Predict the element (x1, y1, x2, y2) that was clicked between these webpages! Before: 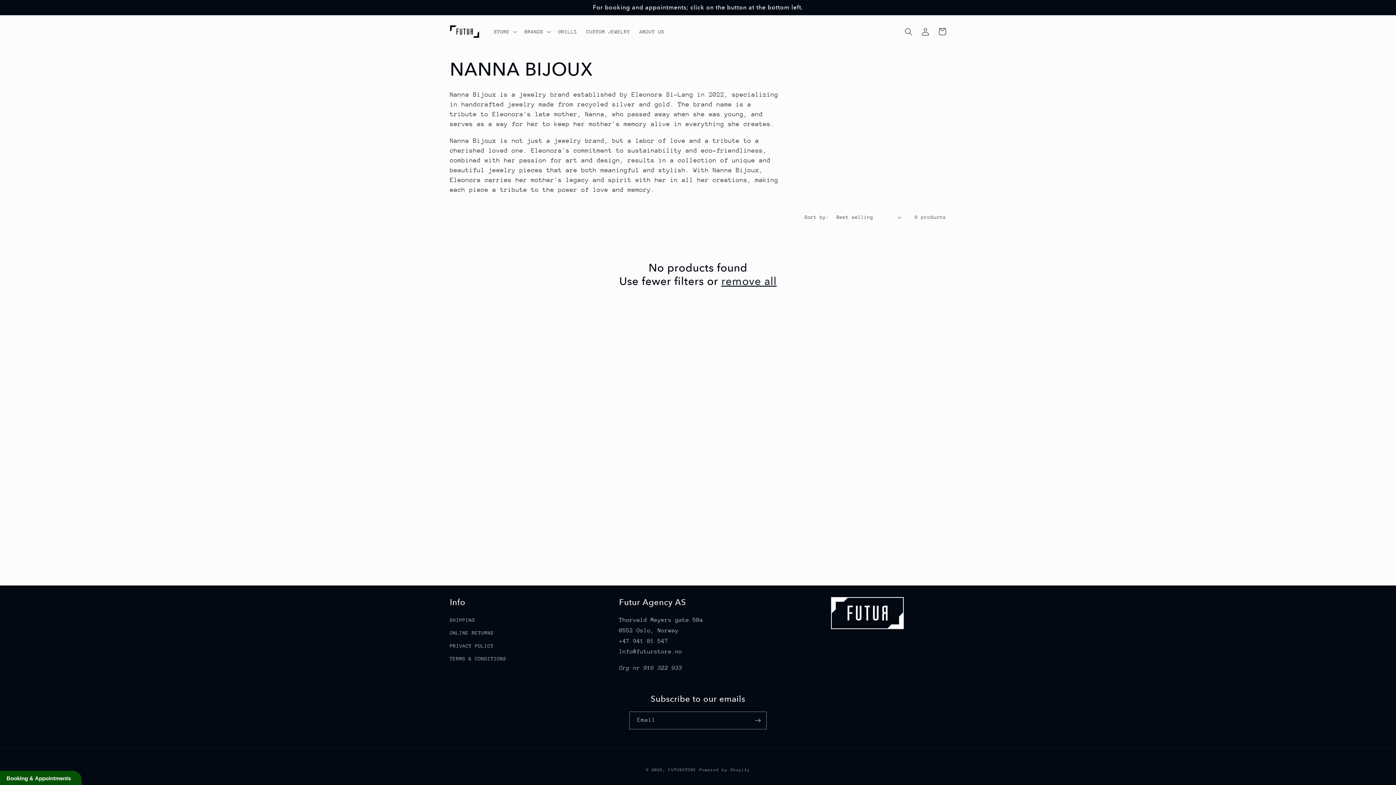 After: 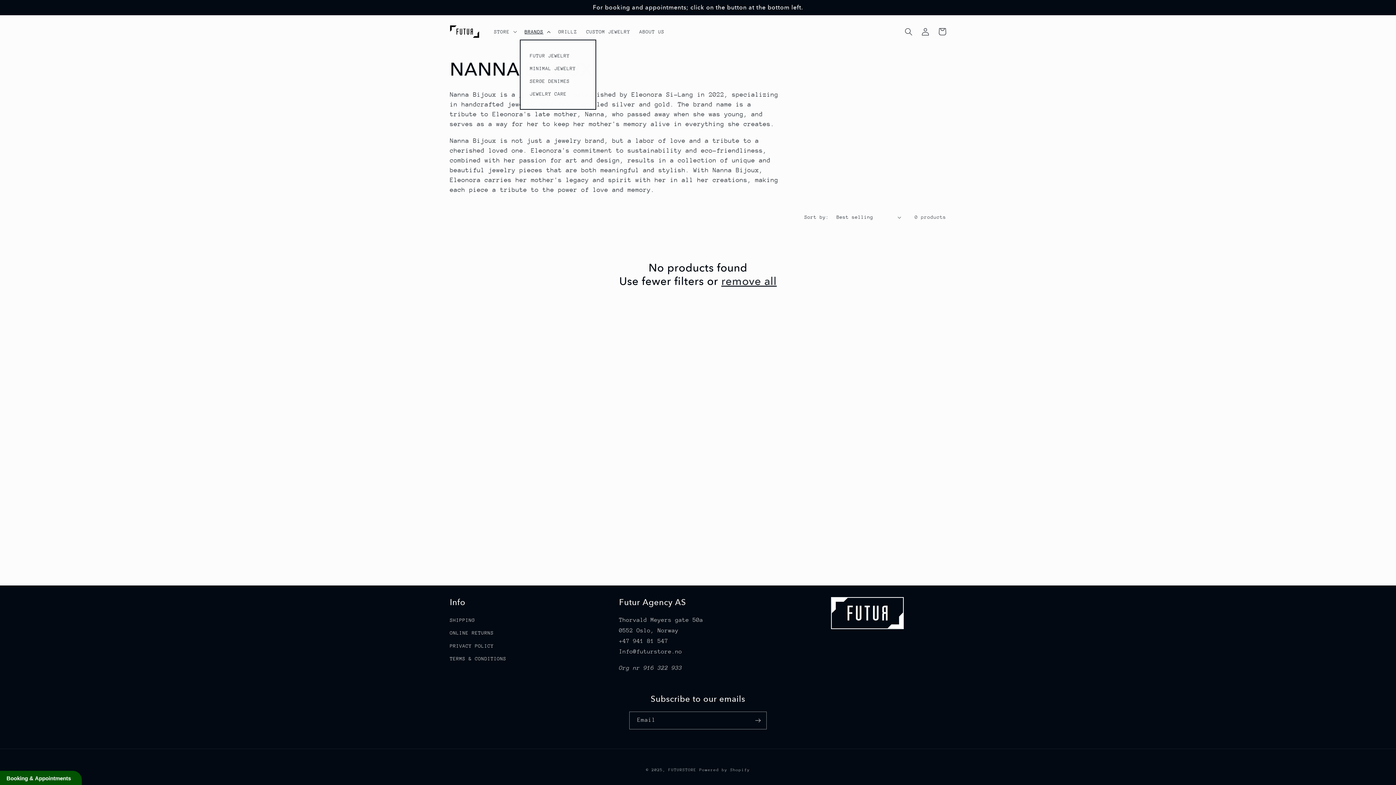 Action: bbox: (520, 23, 553, 39) label: BRANDS